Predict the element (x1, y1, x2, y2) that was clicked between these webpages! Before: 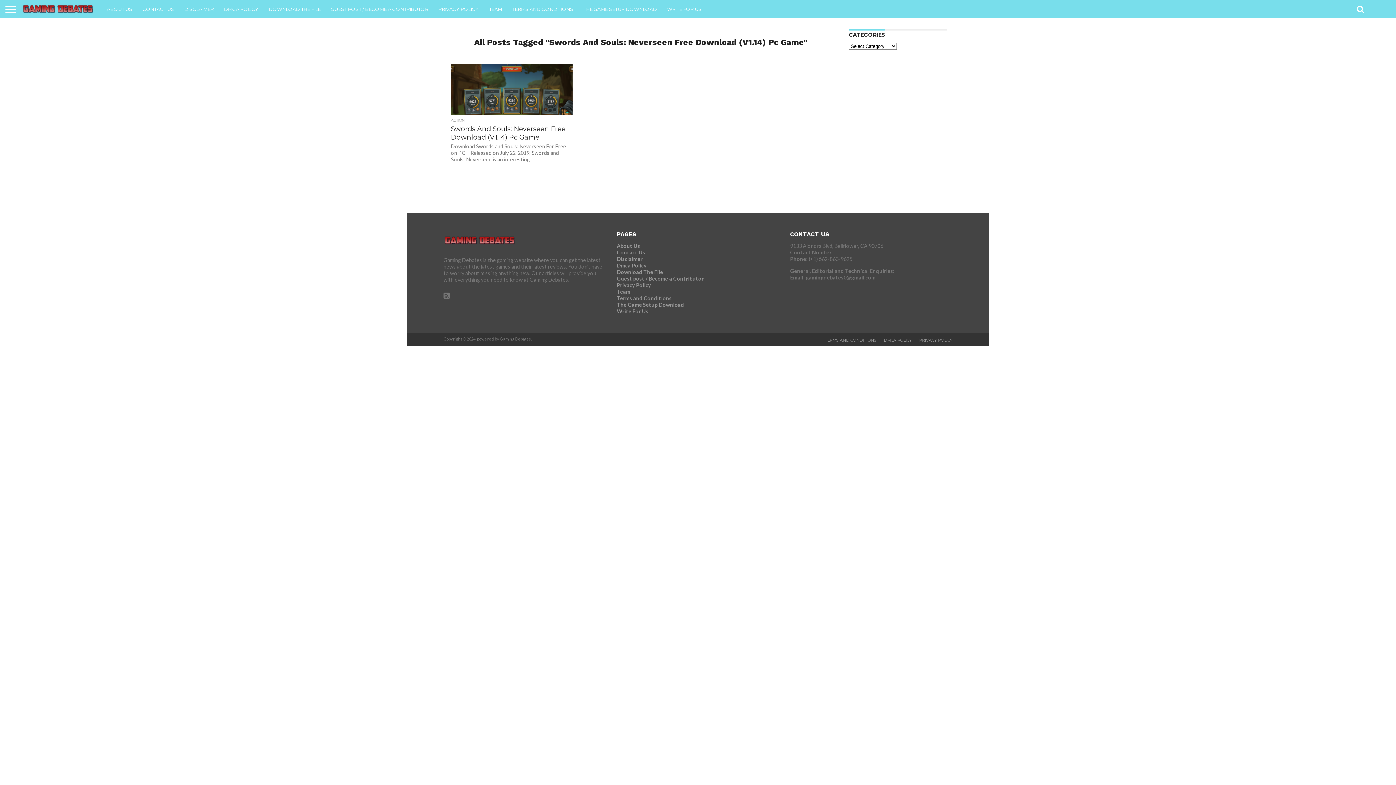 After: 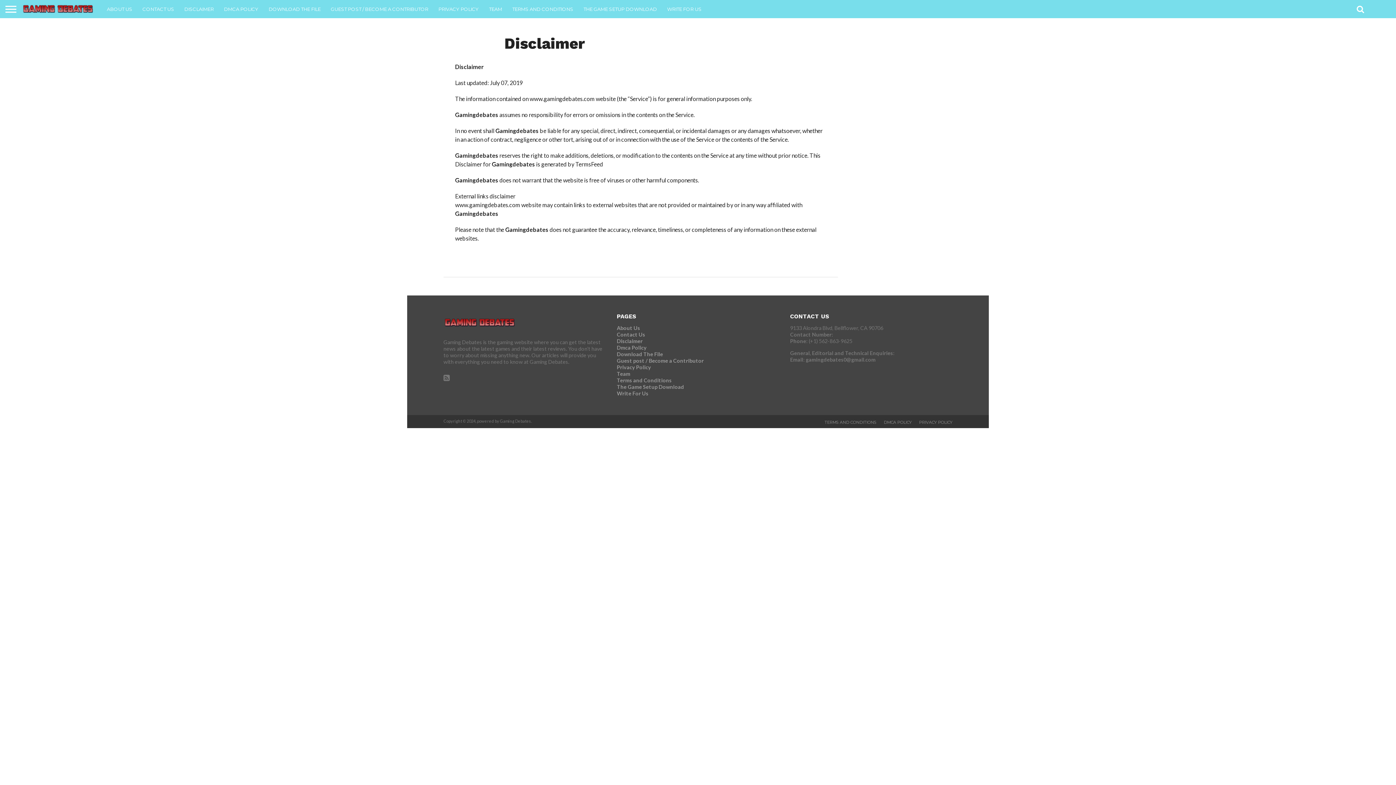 Action: bbox: (179, 0, 218, 18) label: DISCLAIMER